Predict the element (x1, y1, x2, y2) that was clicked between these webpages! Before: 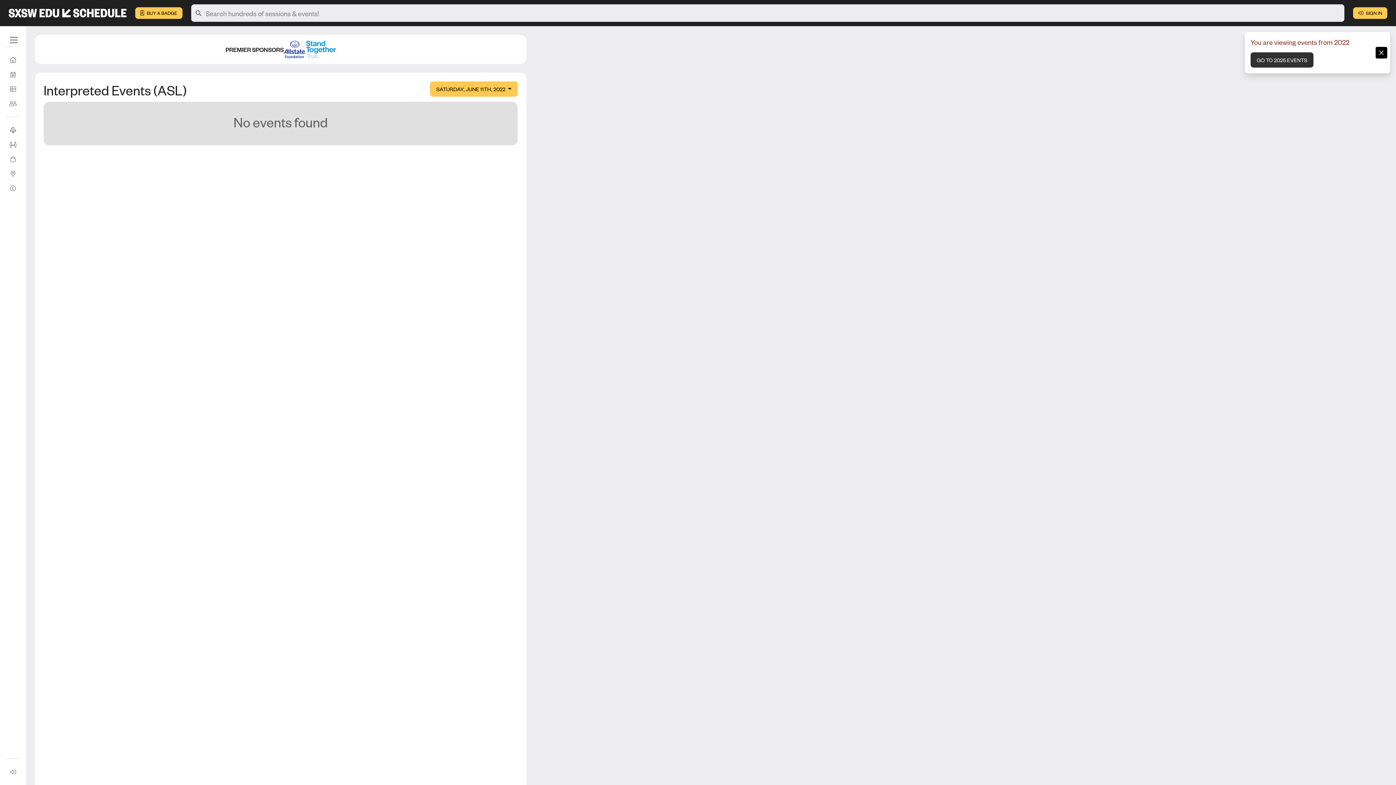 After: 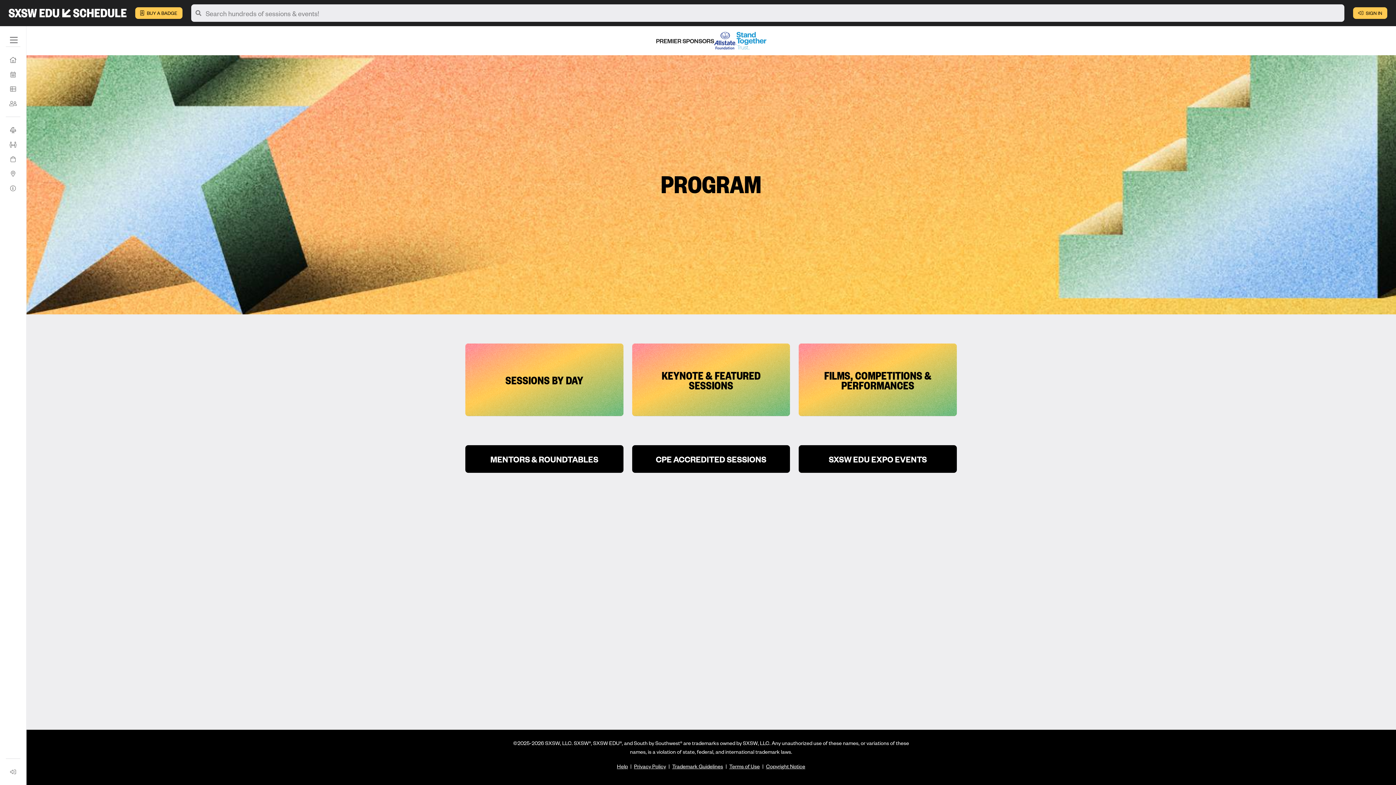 Action: bbox: (5, 81, 20, 96) label: Program